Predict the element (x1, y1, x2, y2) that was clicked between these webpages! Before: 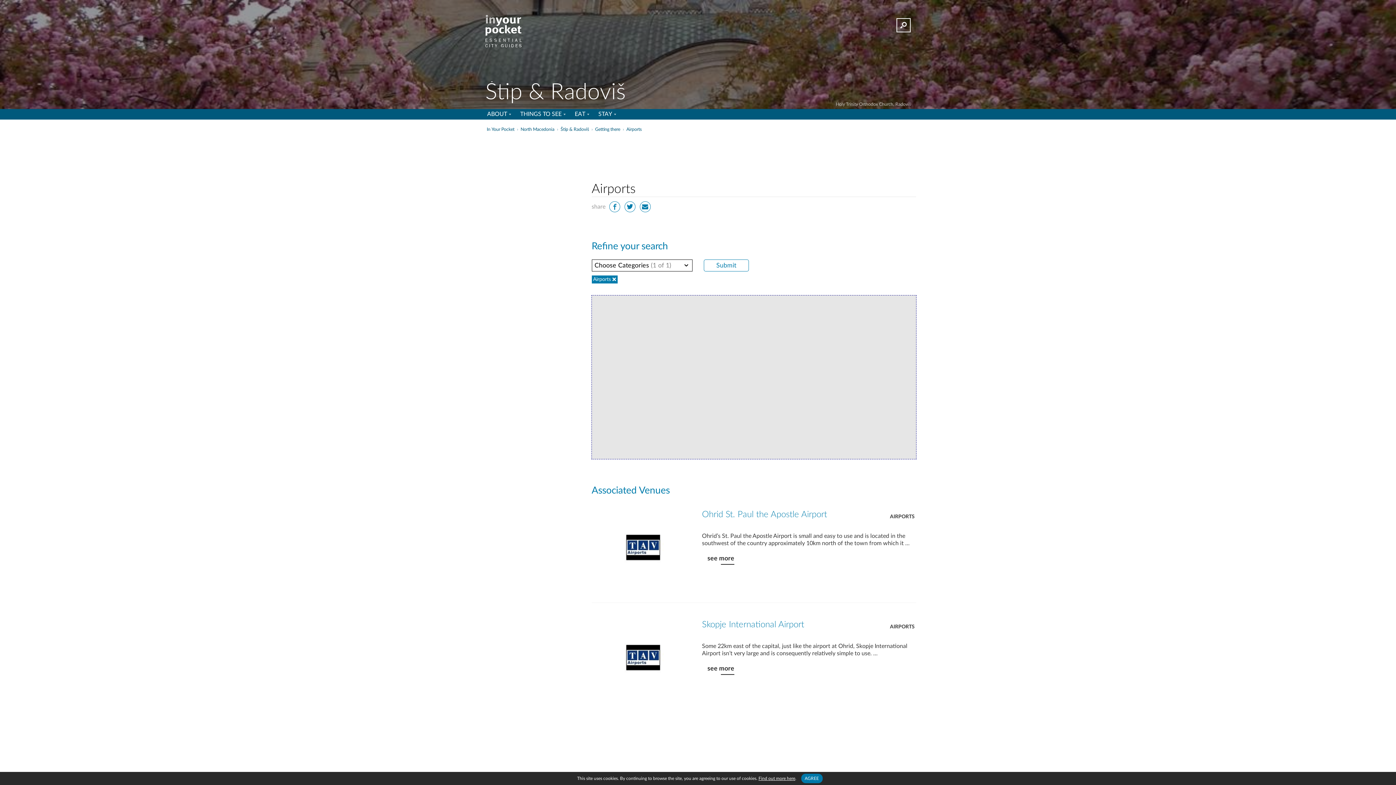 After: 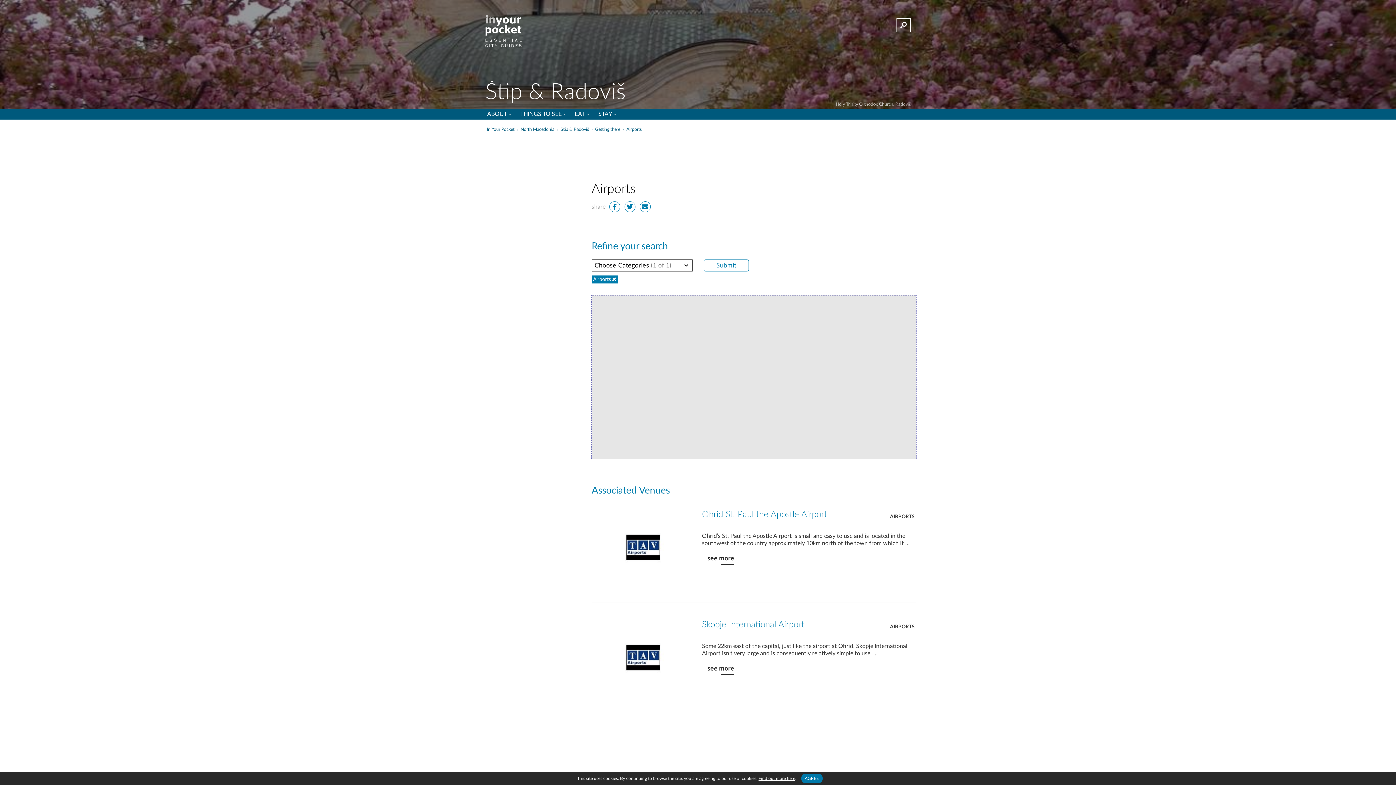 Action: bbox: (890, 514, 914, 519) label: AIRPORTS